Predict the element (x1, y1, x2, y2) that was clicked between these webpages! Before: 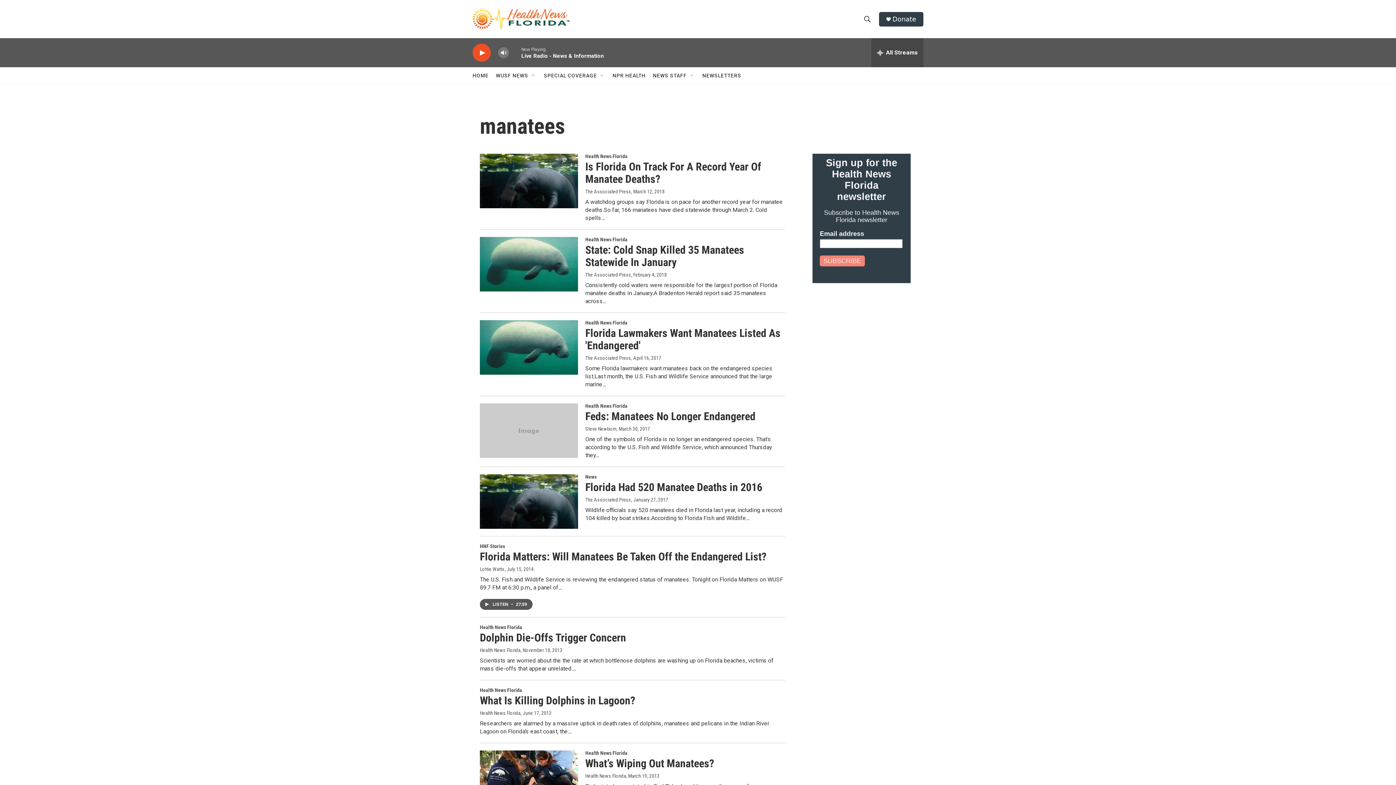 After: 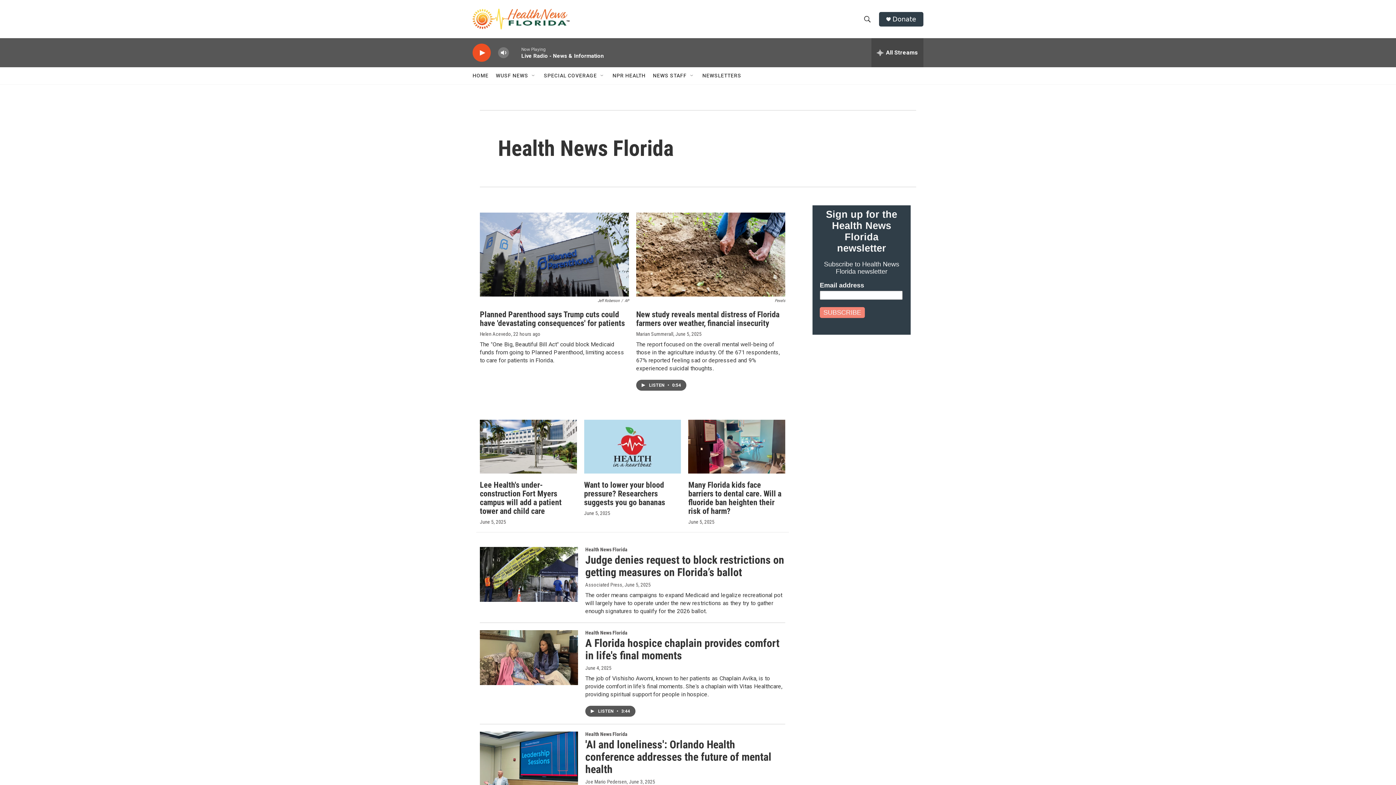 Action: label: Health News Florida bbox: (480, 624, 522, 630)